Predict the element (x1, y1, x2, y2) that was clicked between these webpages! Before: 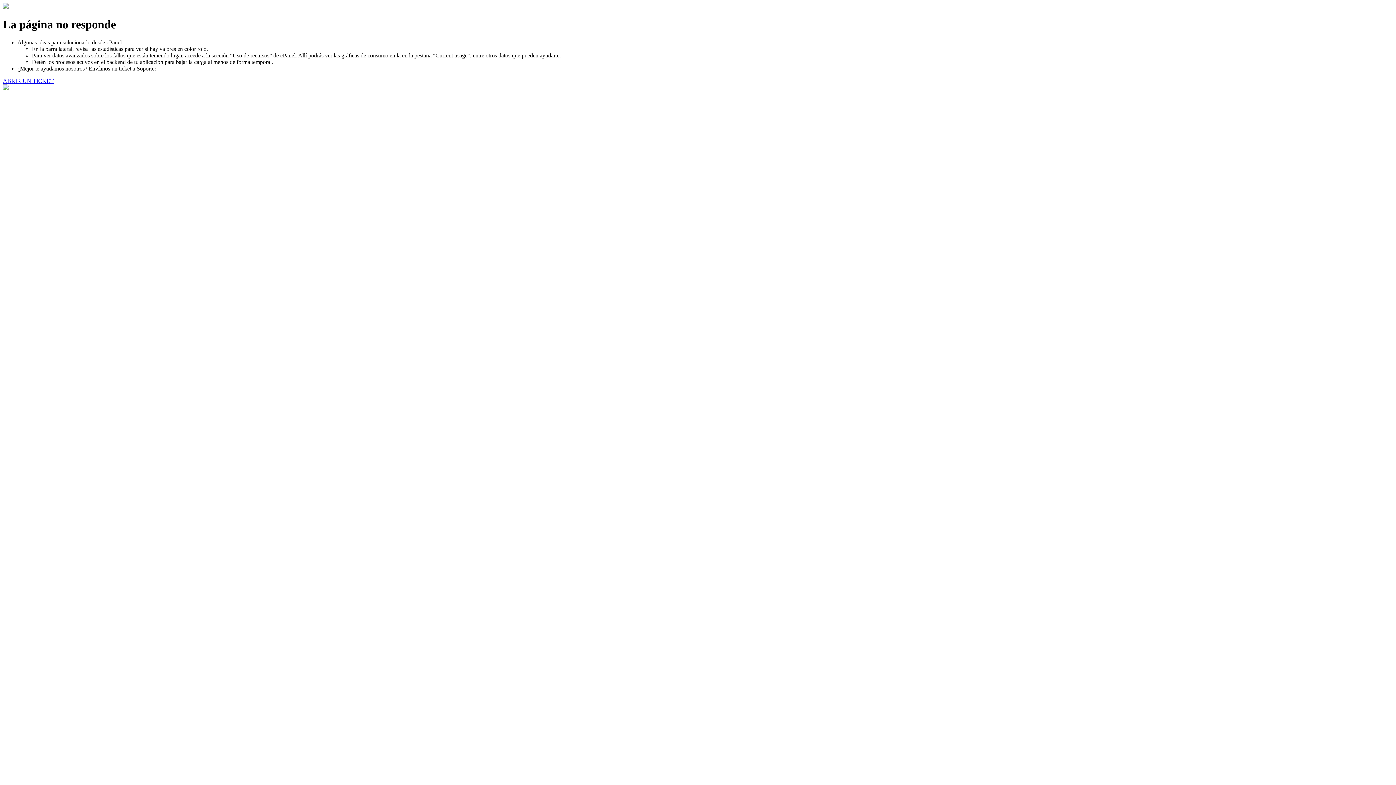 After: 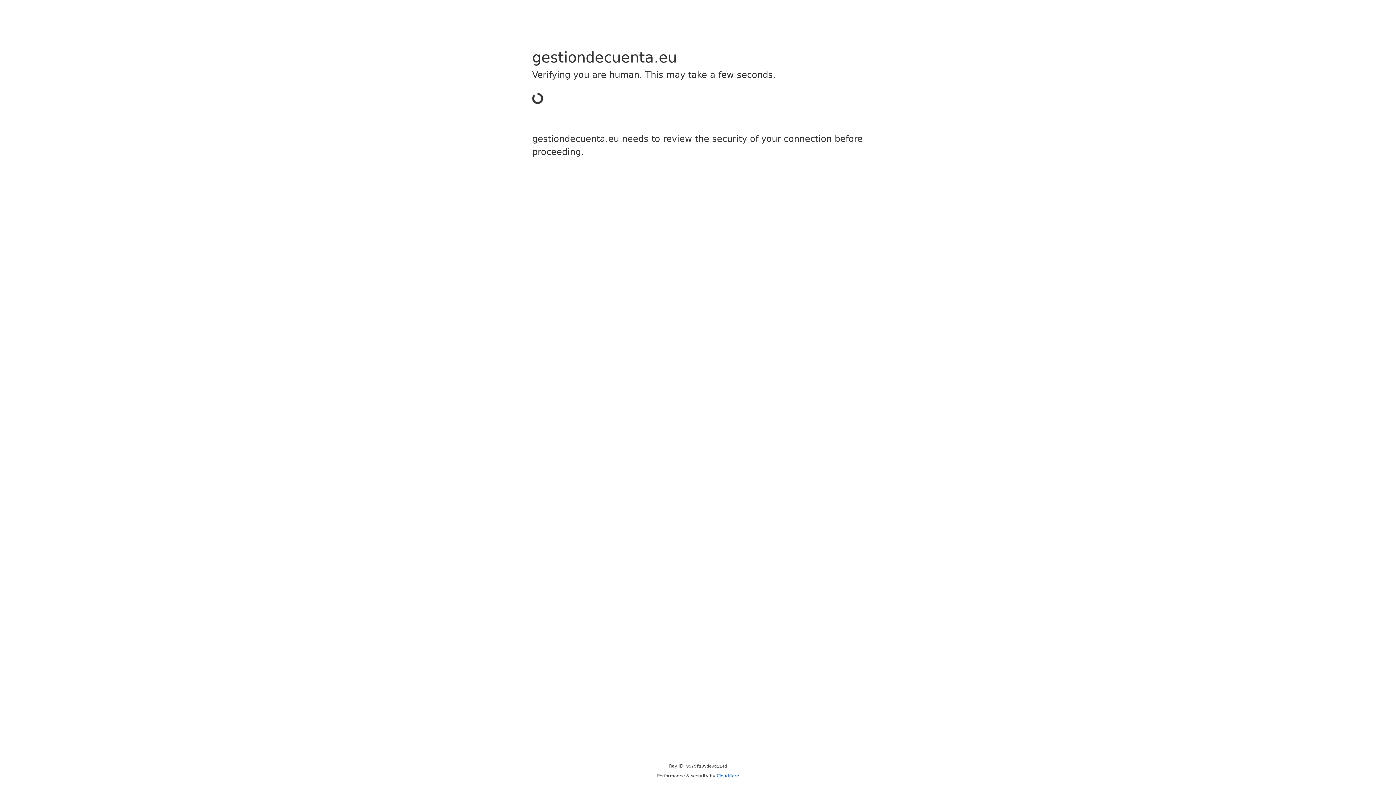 Action: bbox: (2, 77, 53, 83) label: ABRIR UN TICKET